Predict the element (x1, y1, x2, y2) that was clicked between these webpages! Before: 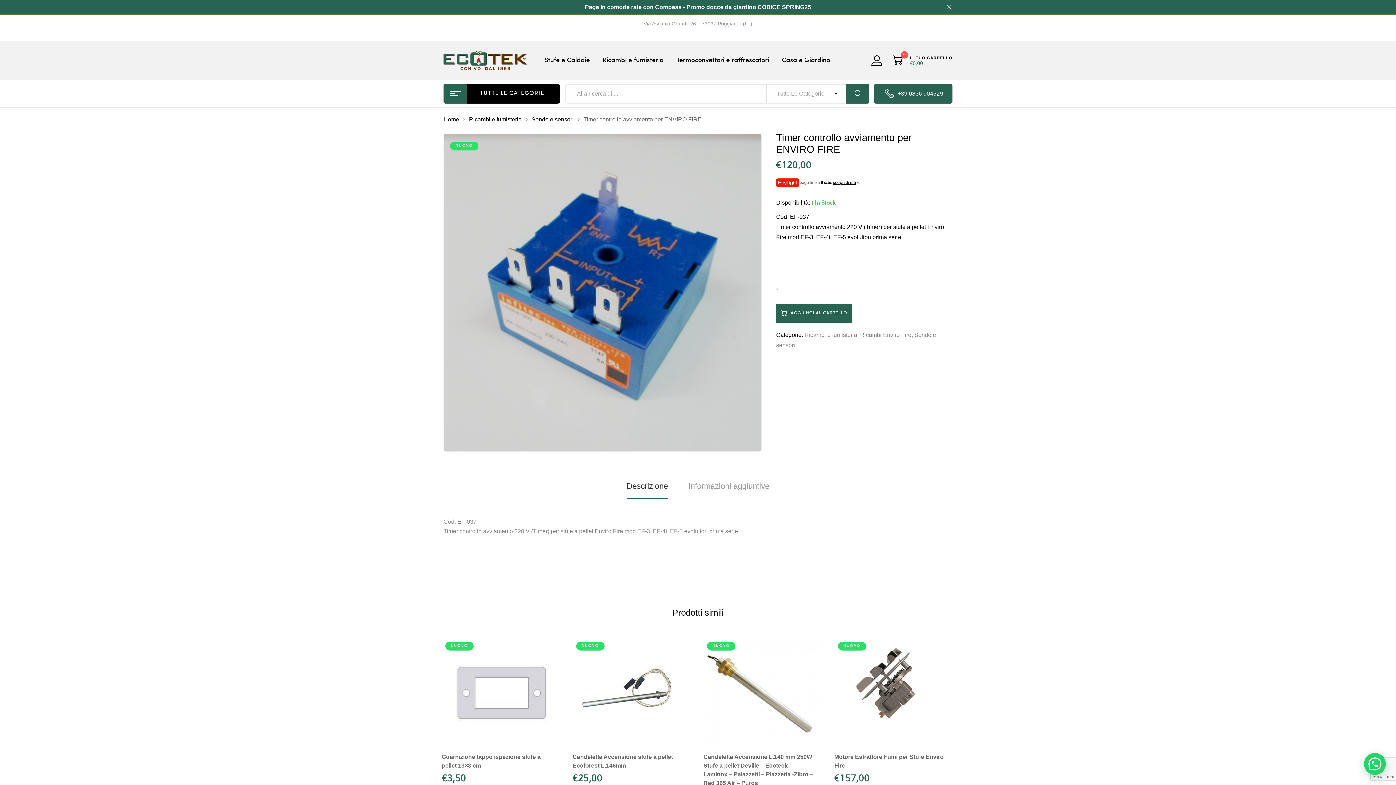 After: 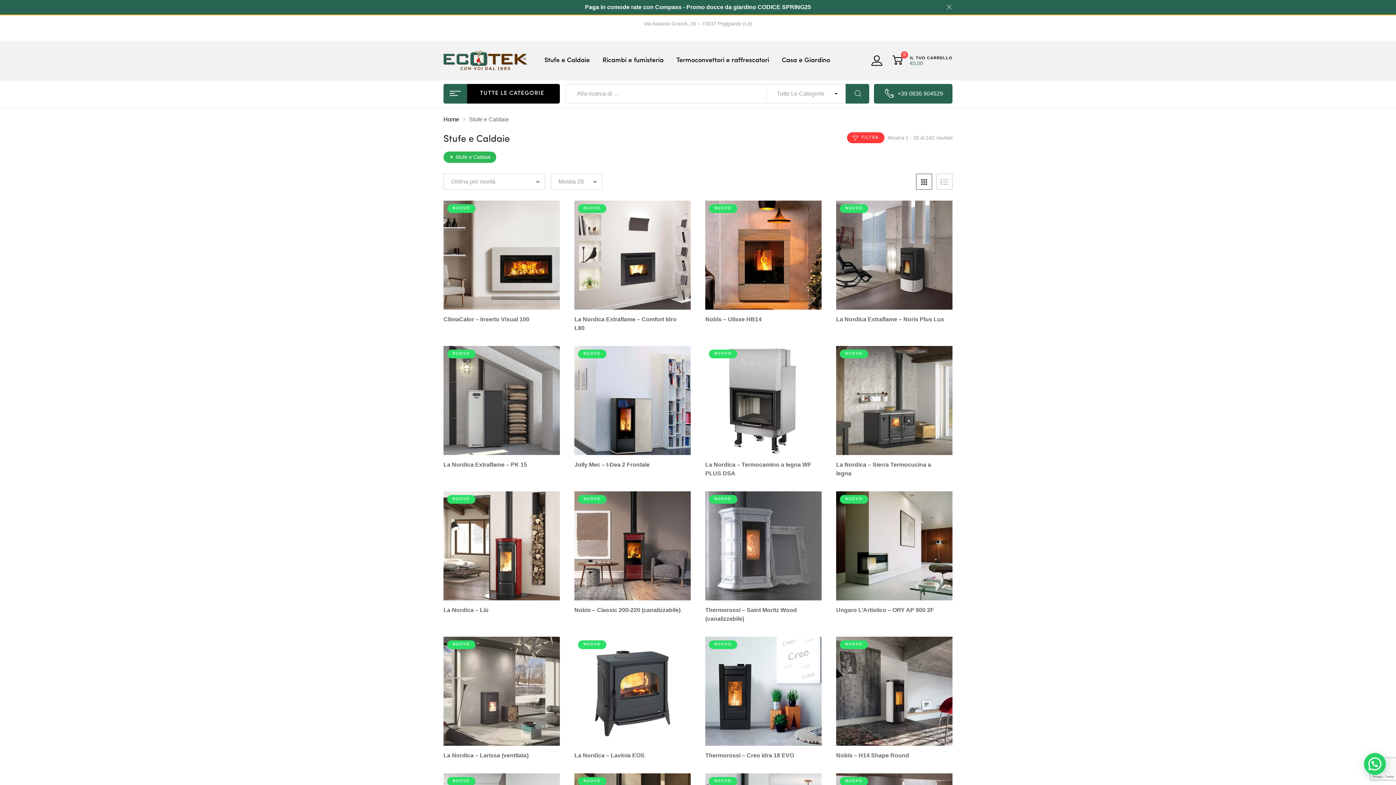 Action: label: Stufe e Caldaie bbox: (544, 49, 590, 72)